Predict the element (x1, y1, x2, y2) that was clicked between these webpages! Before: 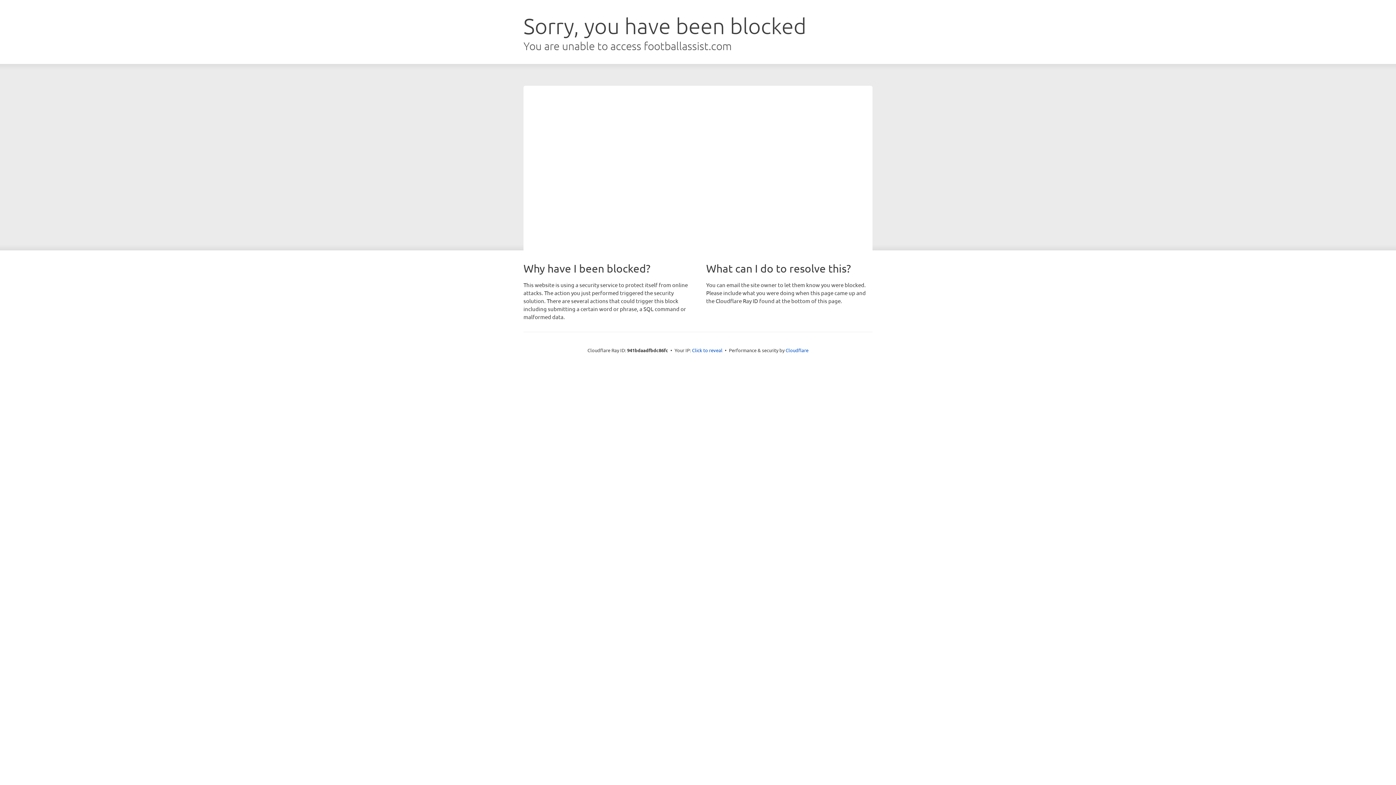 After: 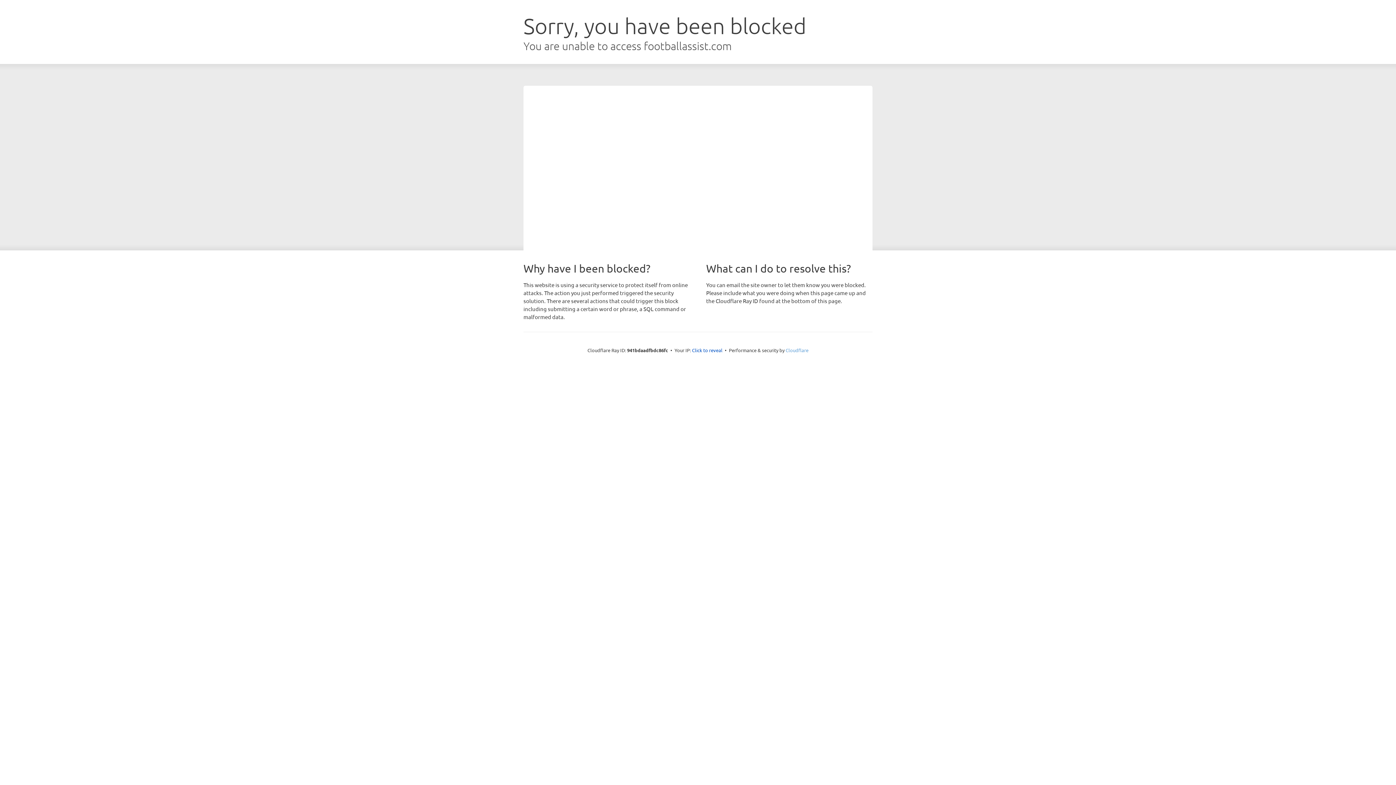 Action: bbox: (785, 347, 808, 353) label: Cloudflare